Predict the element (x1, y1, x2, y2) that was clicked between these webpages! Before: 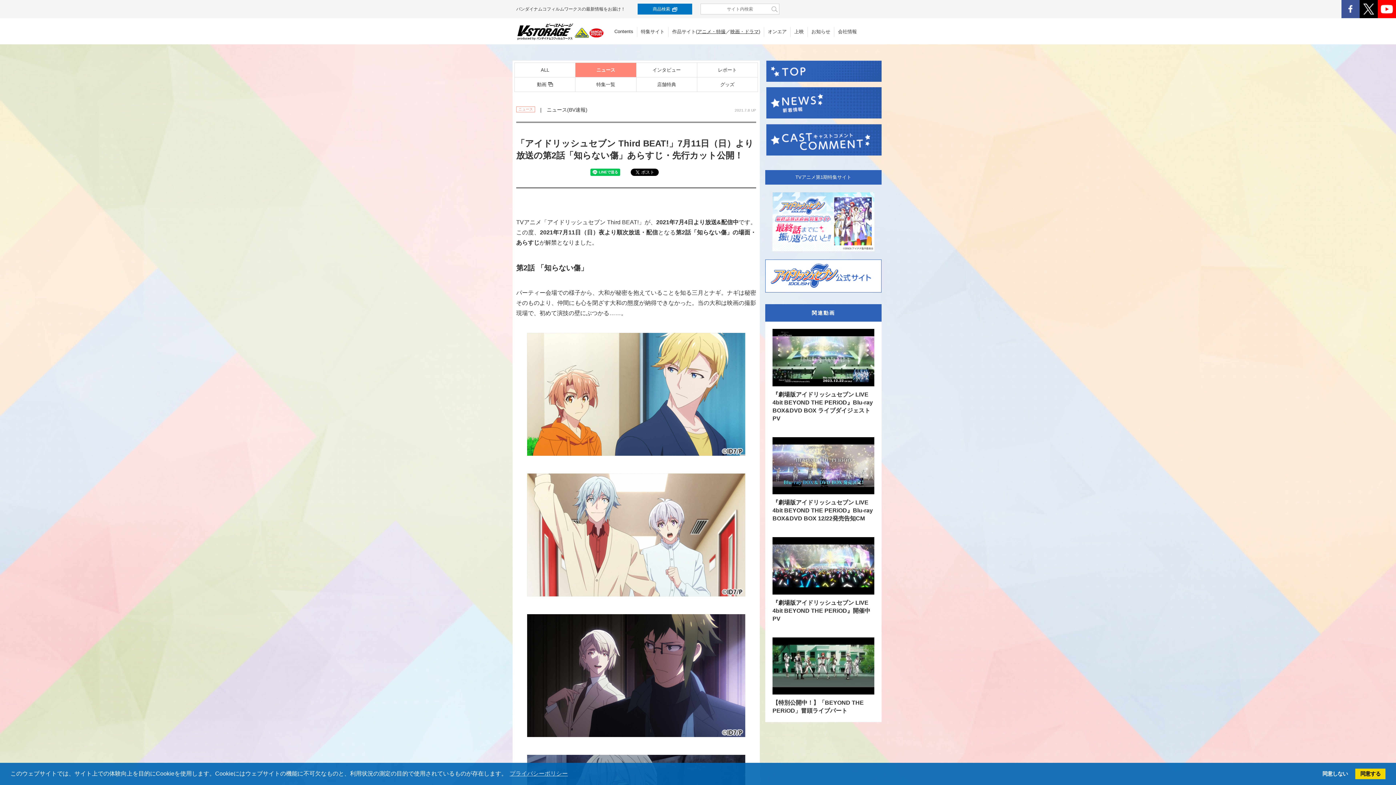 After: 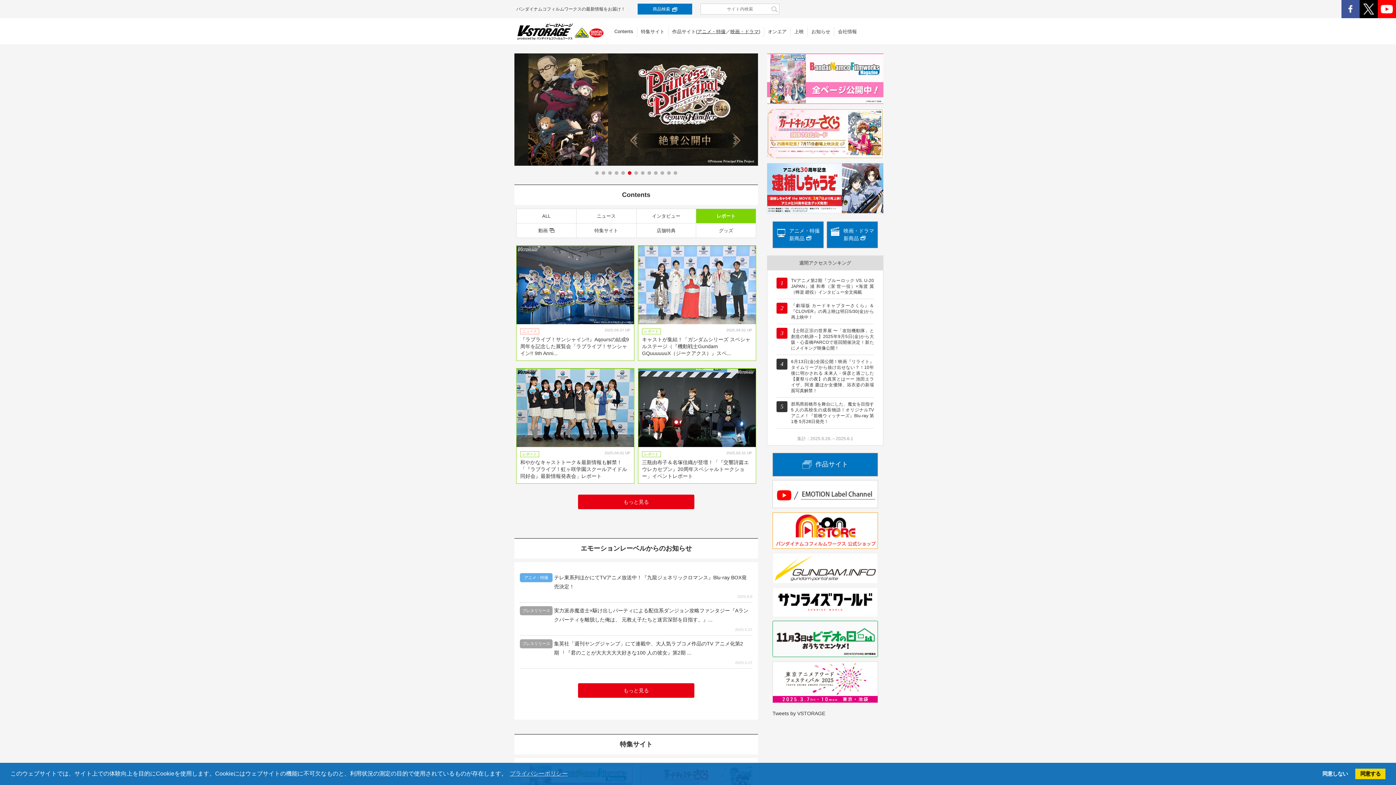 Action: bbox: (697, 62, 757, 77) label: レポート